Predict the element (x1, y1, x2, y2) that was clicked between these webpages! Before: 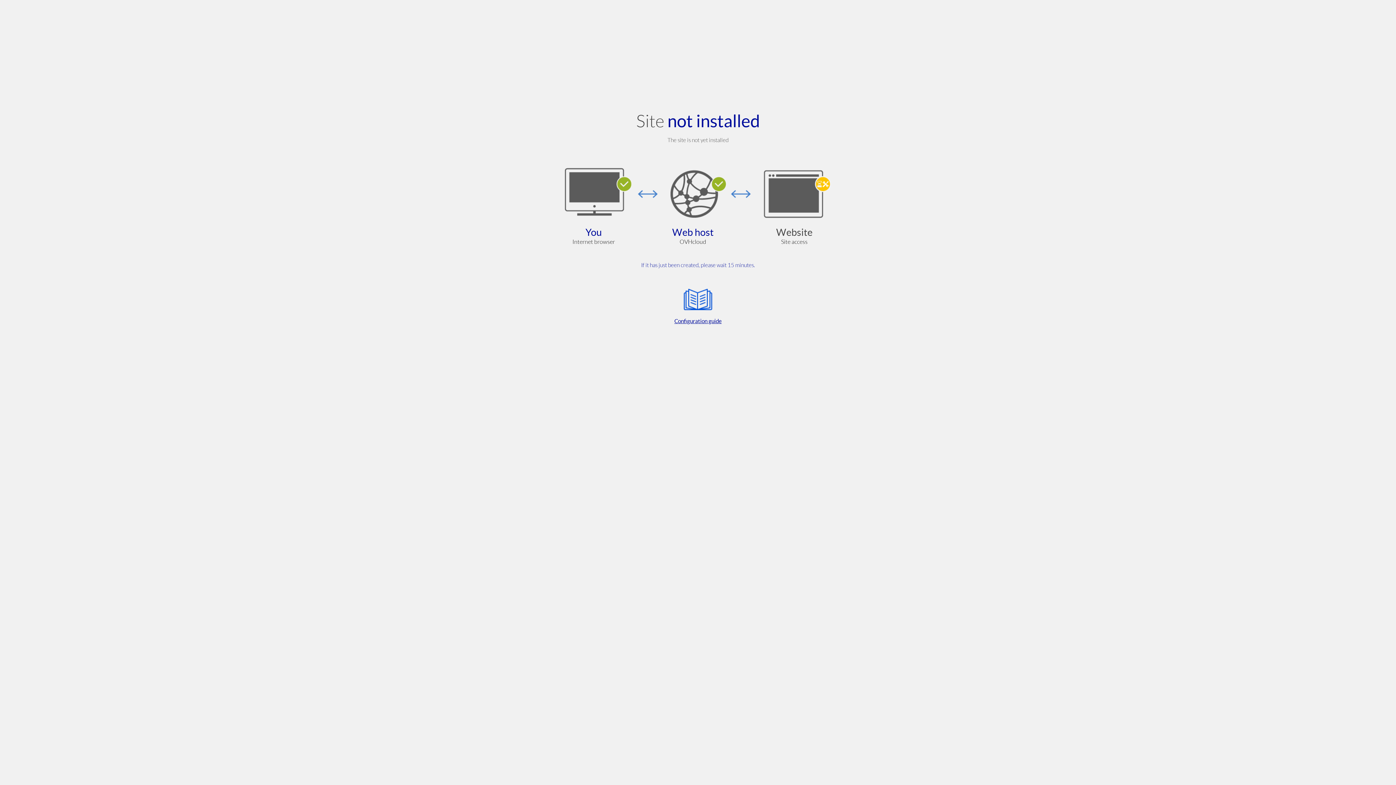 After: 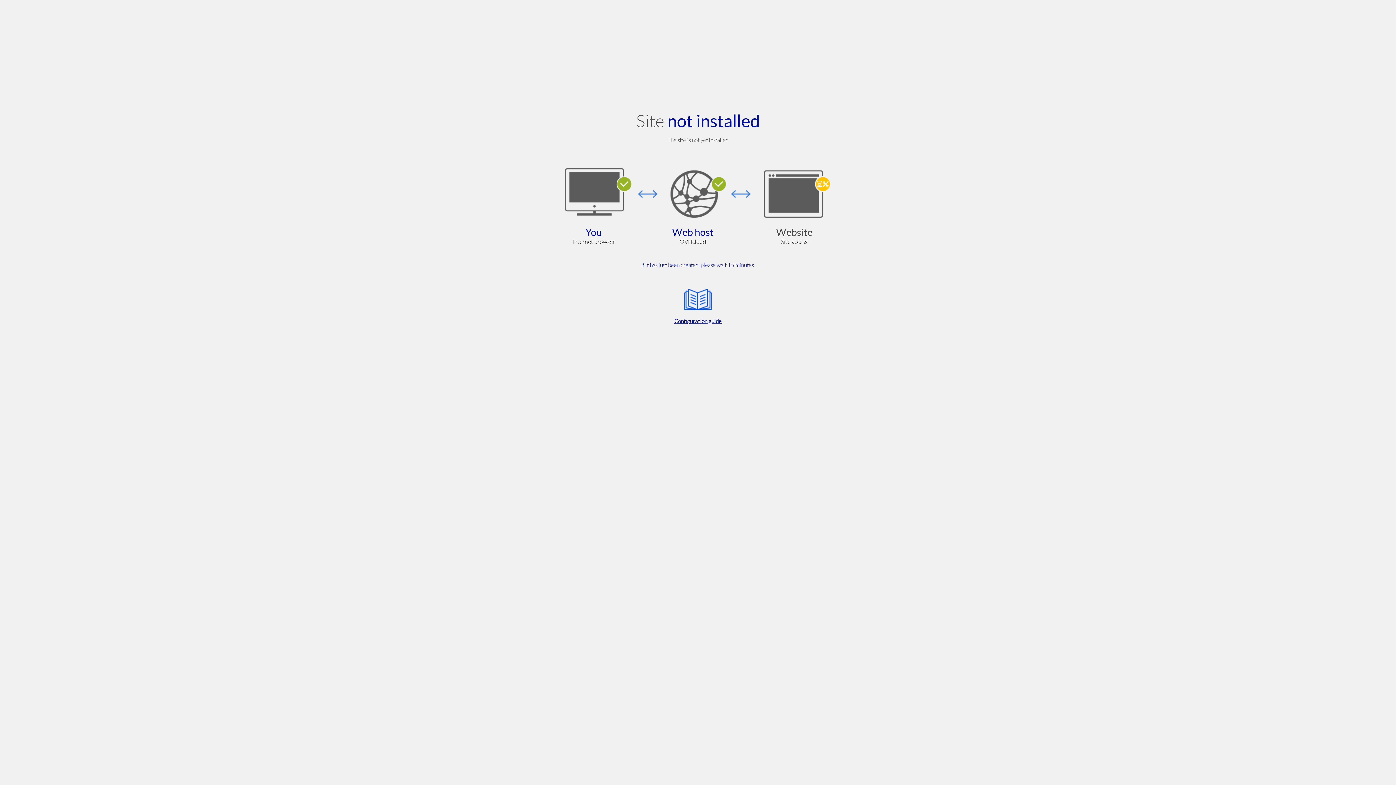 Action: bbox: (564, 285, 832, 325) label: Configuration guide